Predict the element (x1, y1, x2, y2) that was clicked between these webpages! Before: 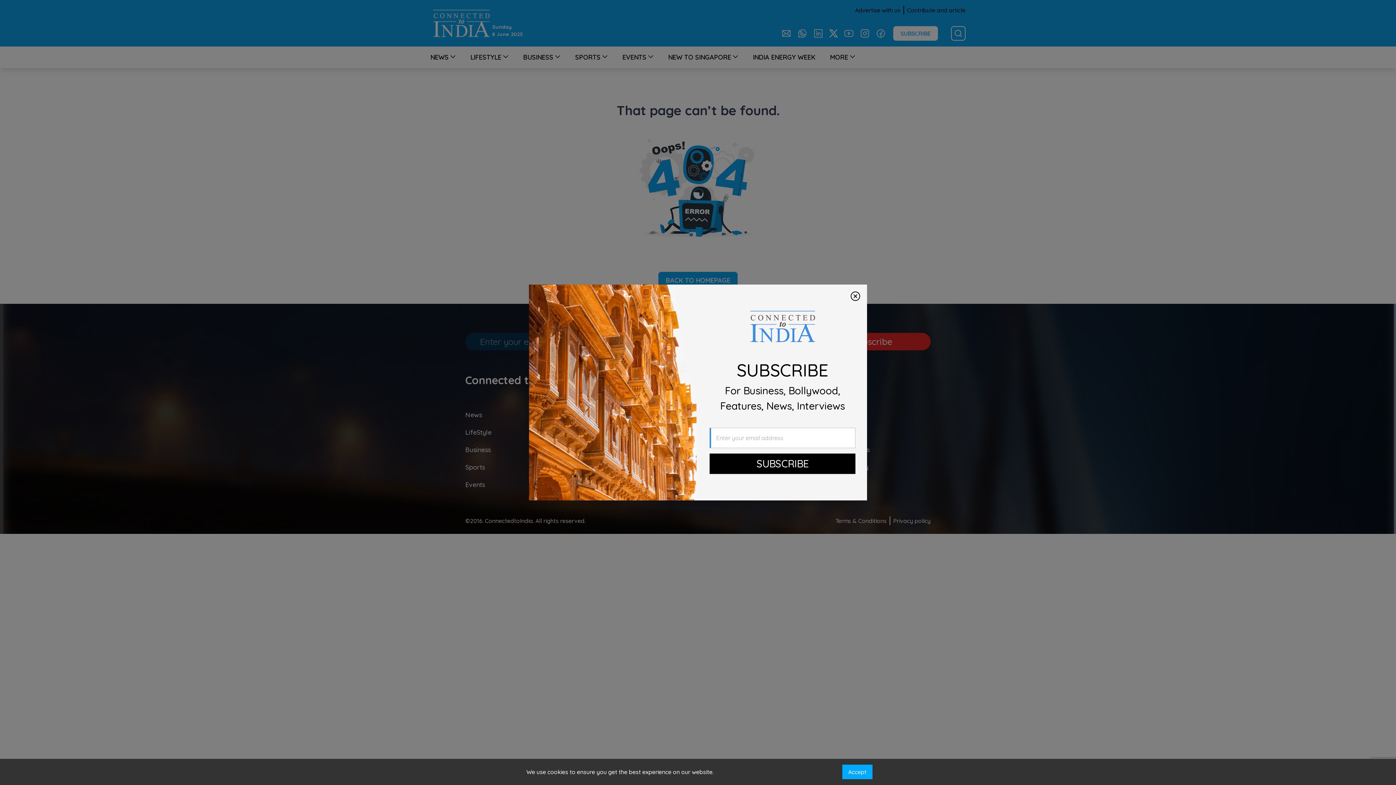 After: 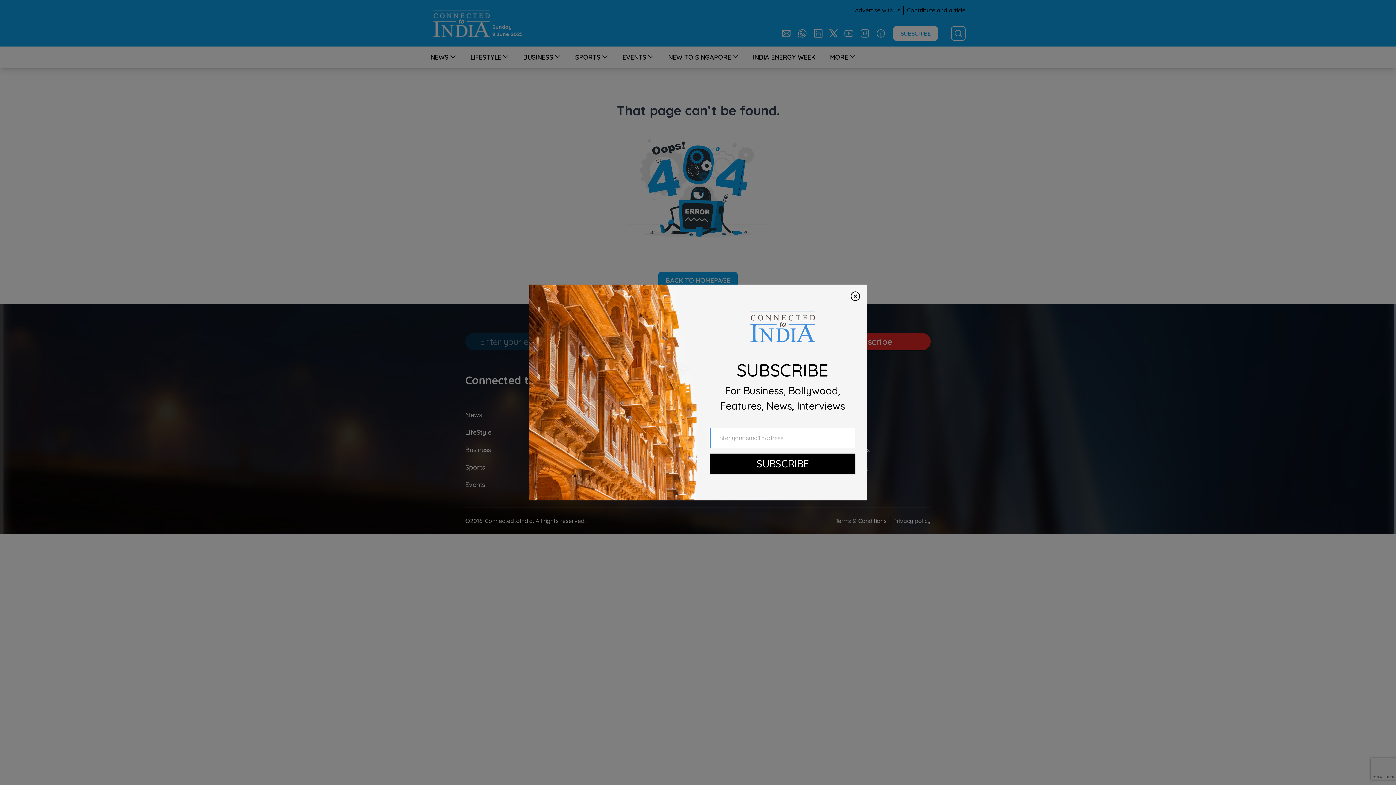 Action: bbox: (842, 765, 872, 779) label: Accept